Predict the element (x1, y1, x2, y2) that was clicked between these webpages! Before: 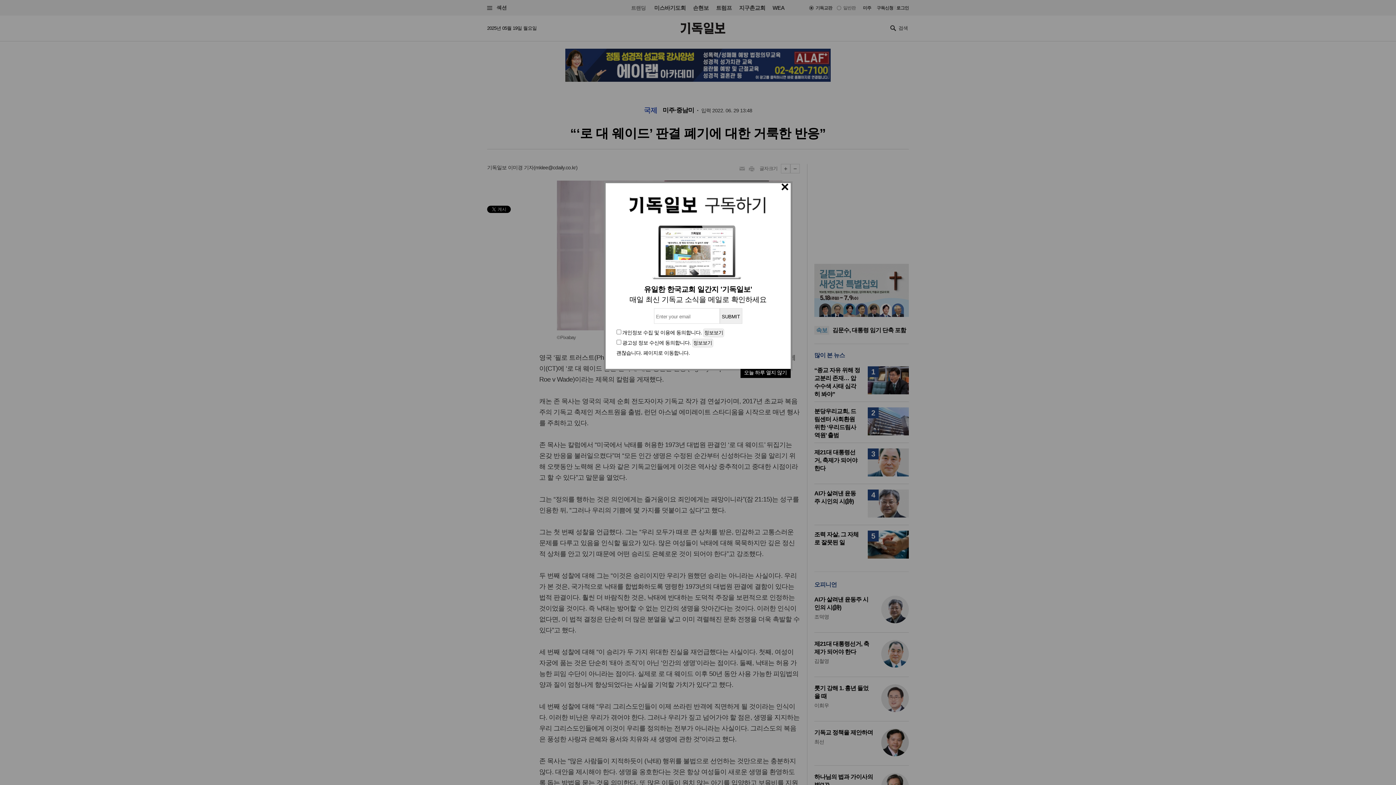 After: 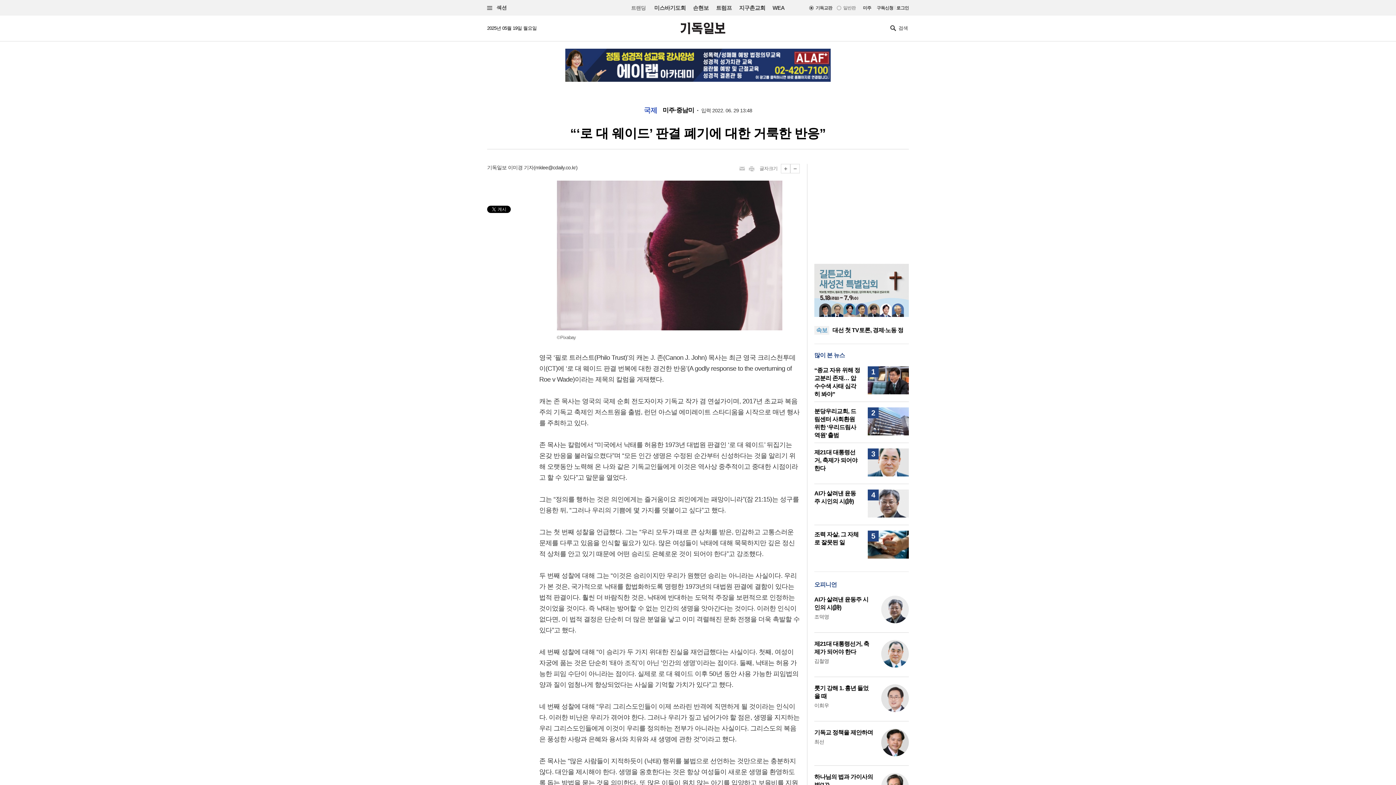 Action: bbox: (740, 369, 790, 378) label: 오늘 하루 열지 않기